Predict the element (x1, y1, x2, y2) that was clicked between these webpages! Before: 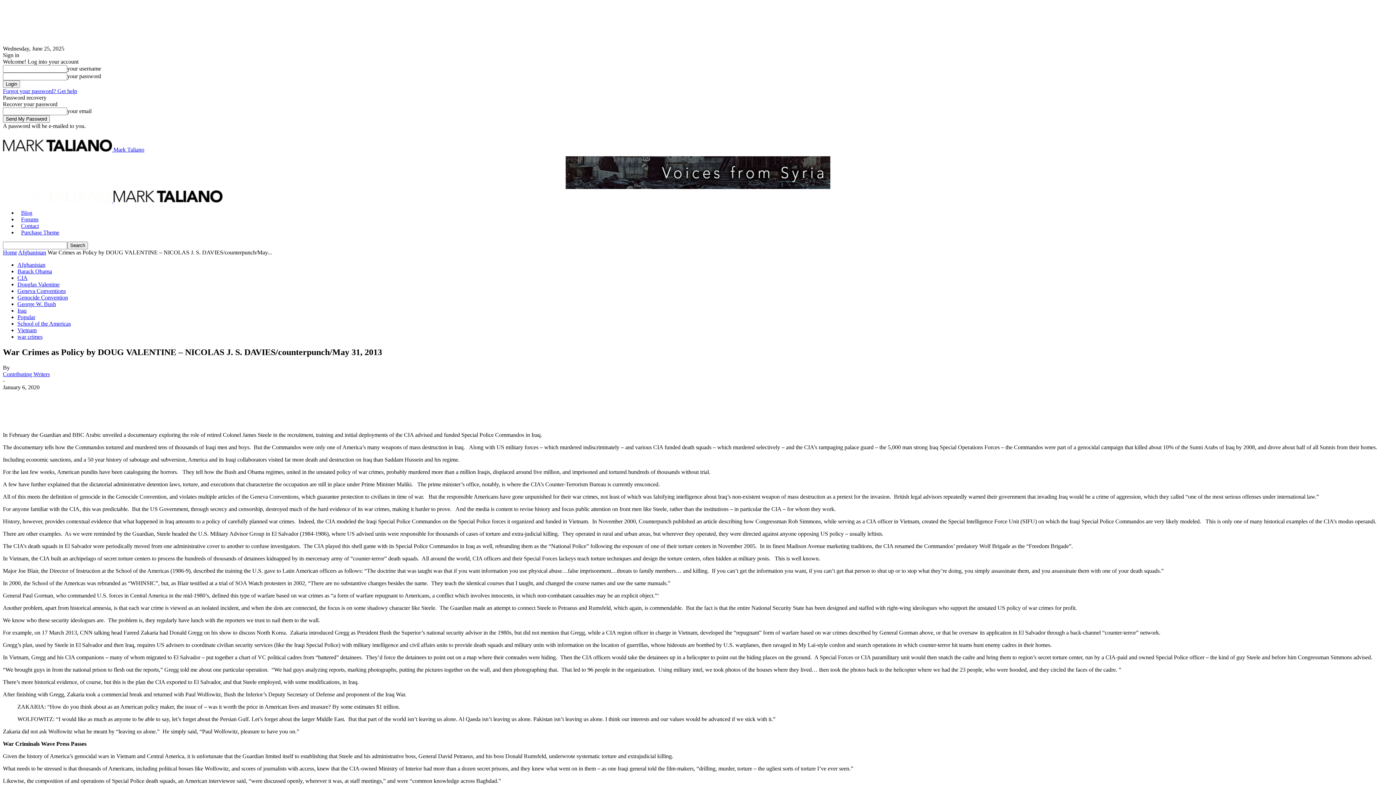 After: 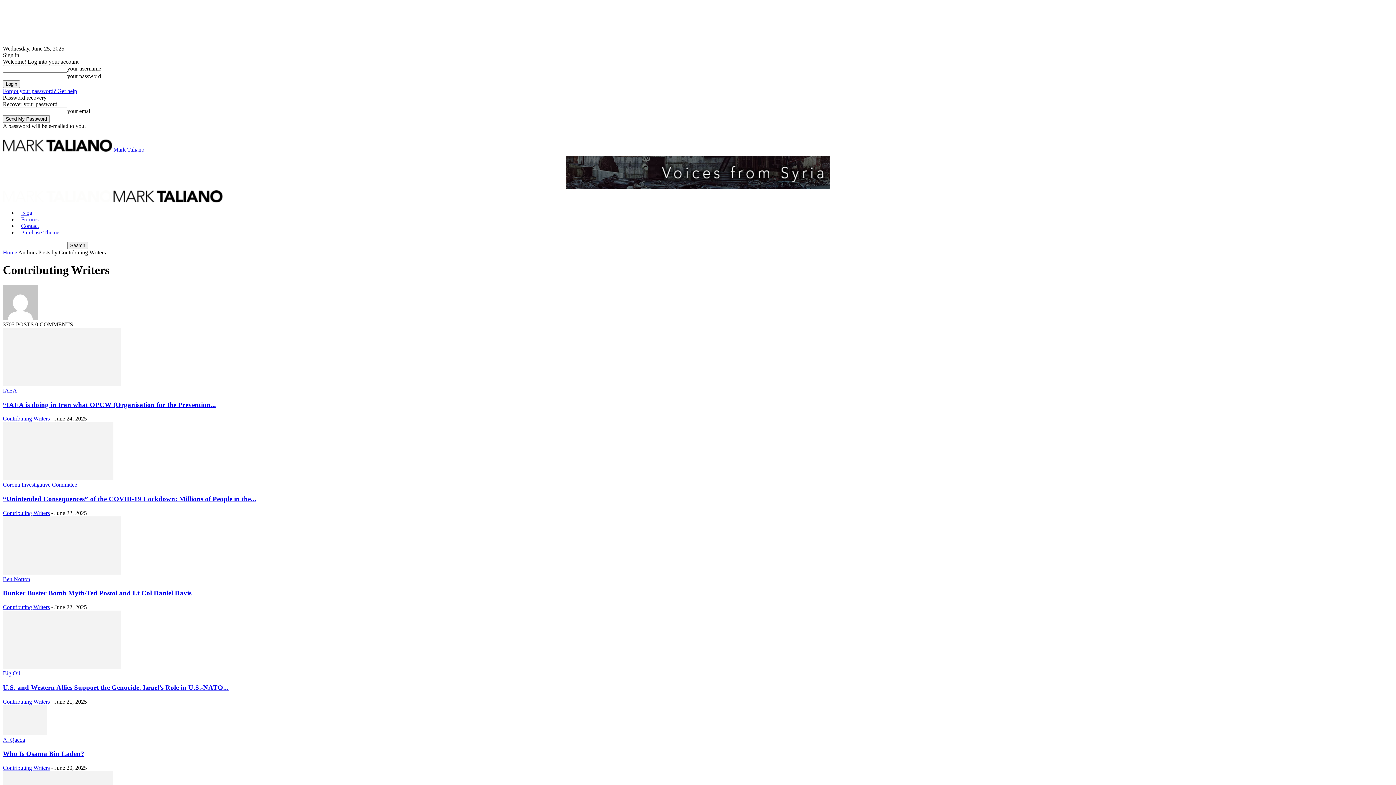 Action: label: Contributing Writers bbox: (2, 371, 49, 377)